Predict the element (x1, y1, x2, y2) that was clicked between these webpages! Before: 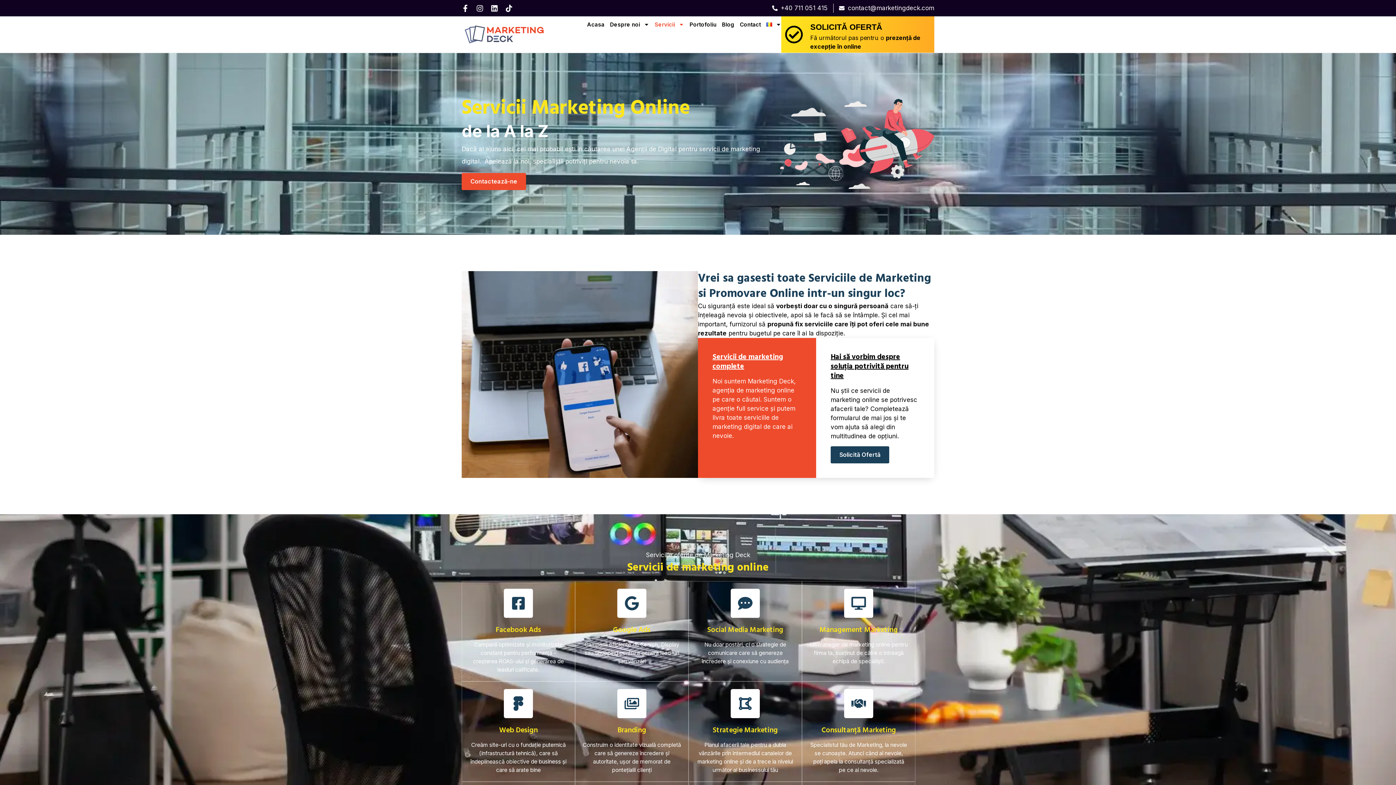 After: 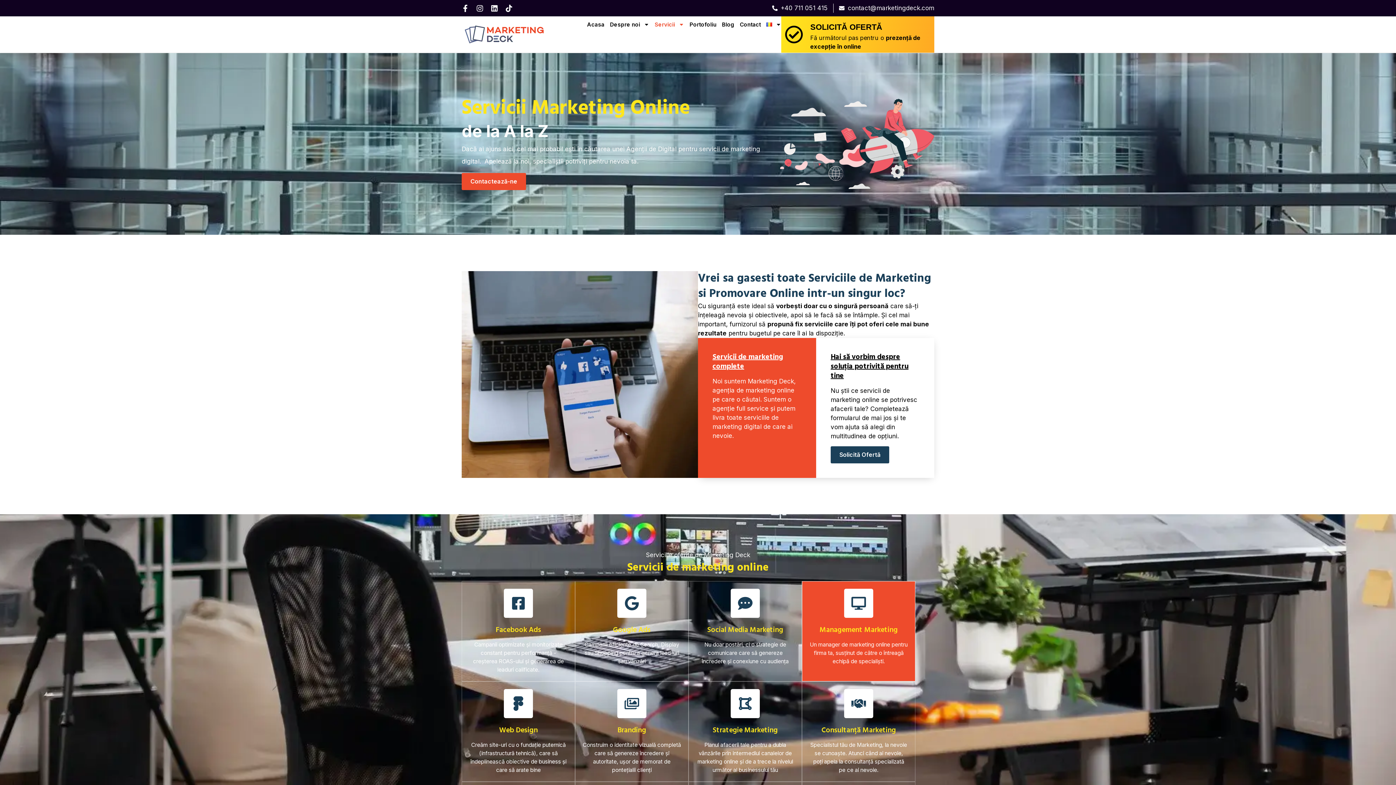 Action: label: Management Marketing bbox: (819, 624, 898, 636)